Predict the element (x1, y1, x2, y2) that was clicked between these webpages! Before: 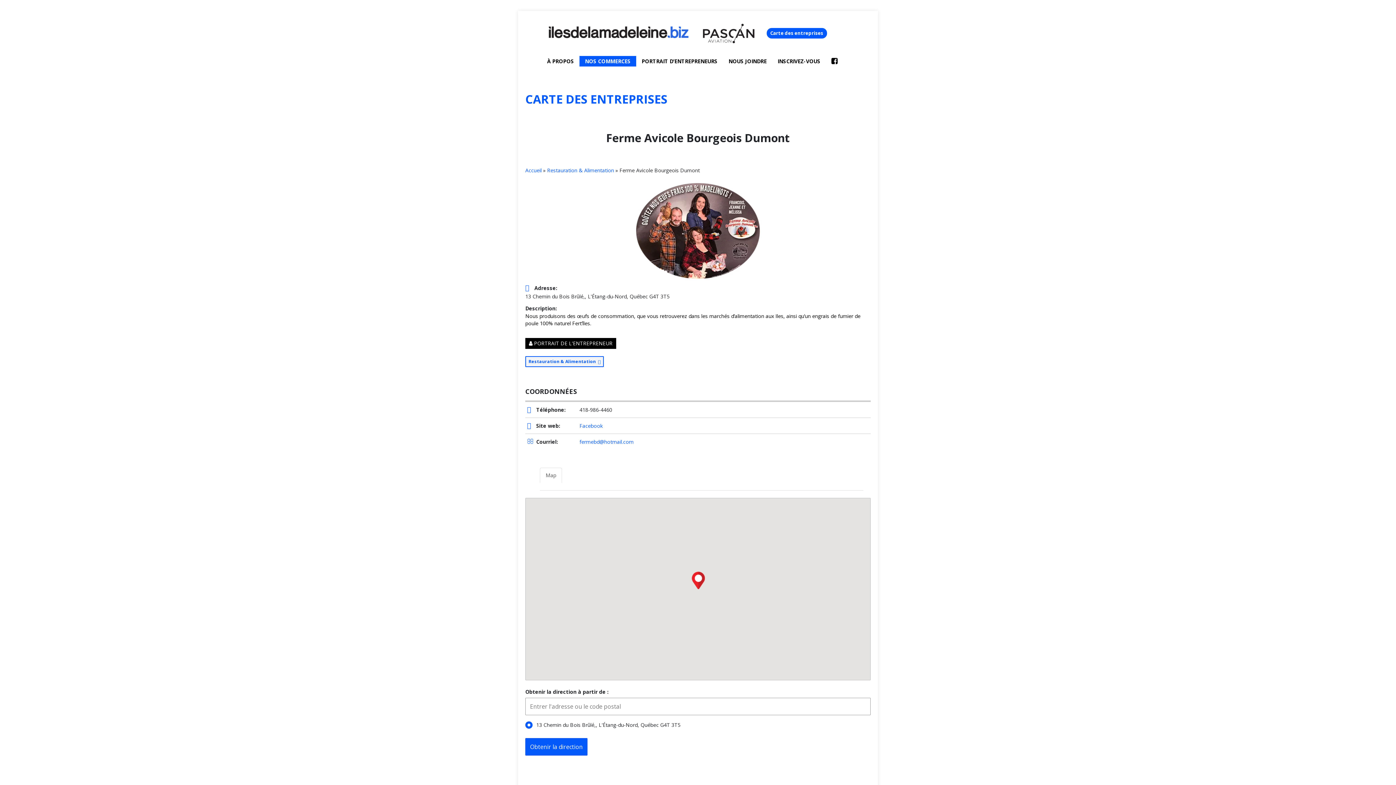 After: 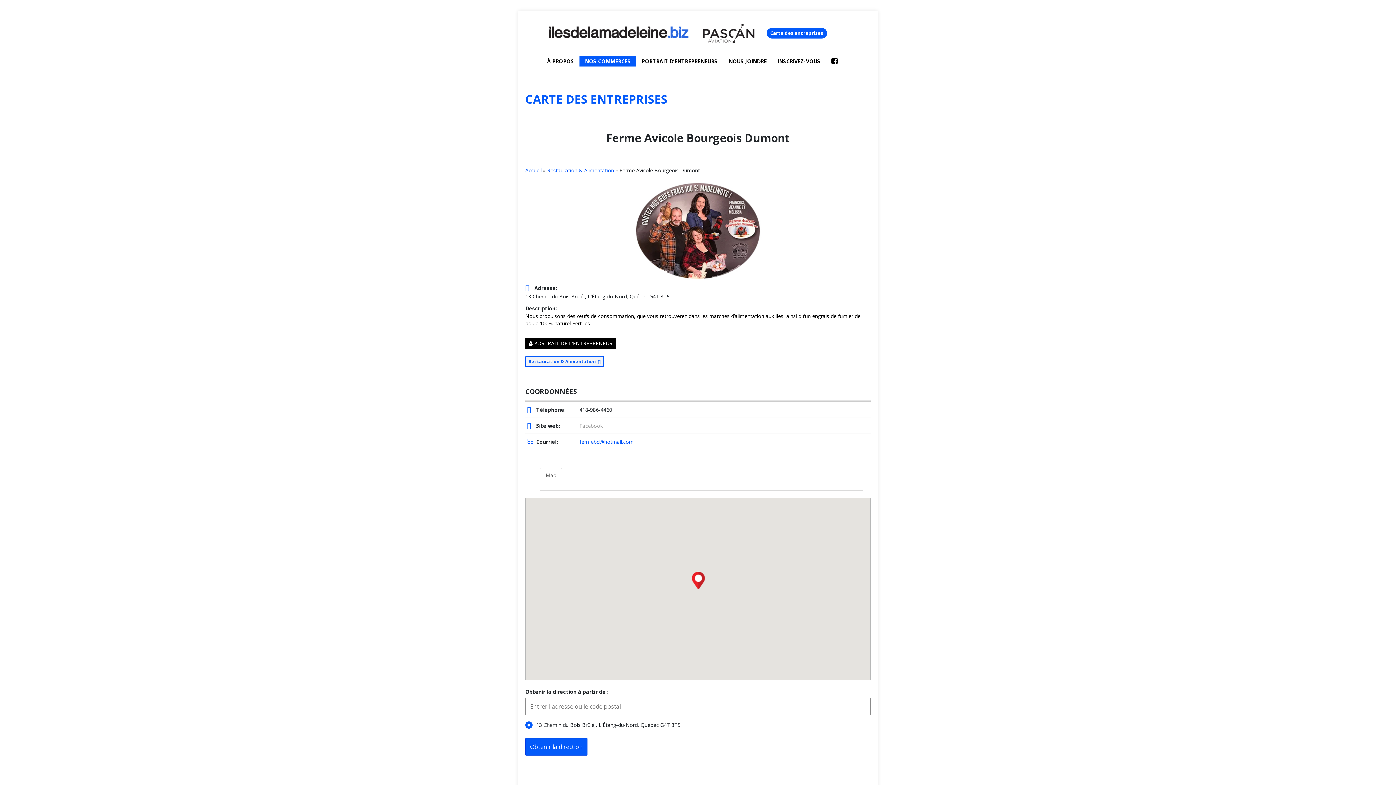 Action: label: Facebook bbox: (579, 422, 602, 429)